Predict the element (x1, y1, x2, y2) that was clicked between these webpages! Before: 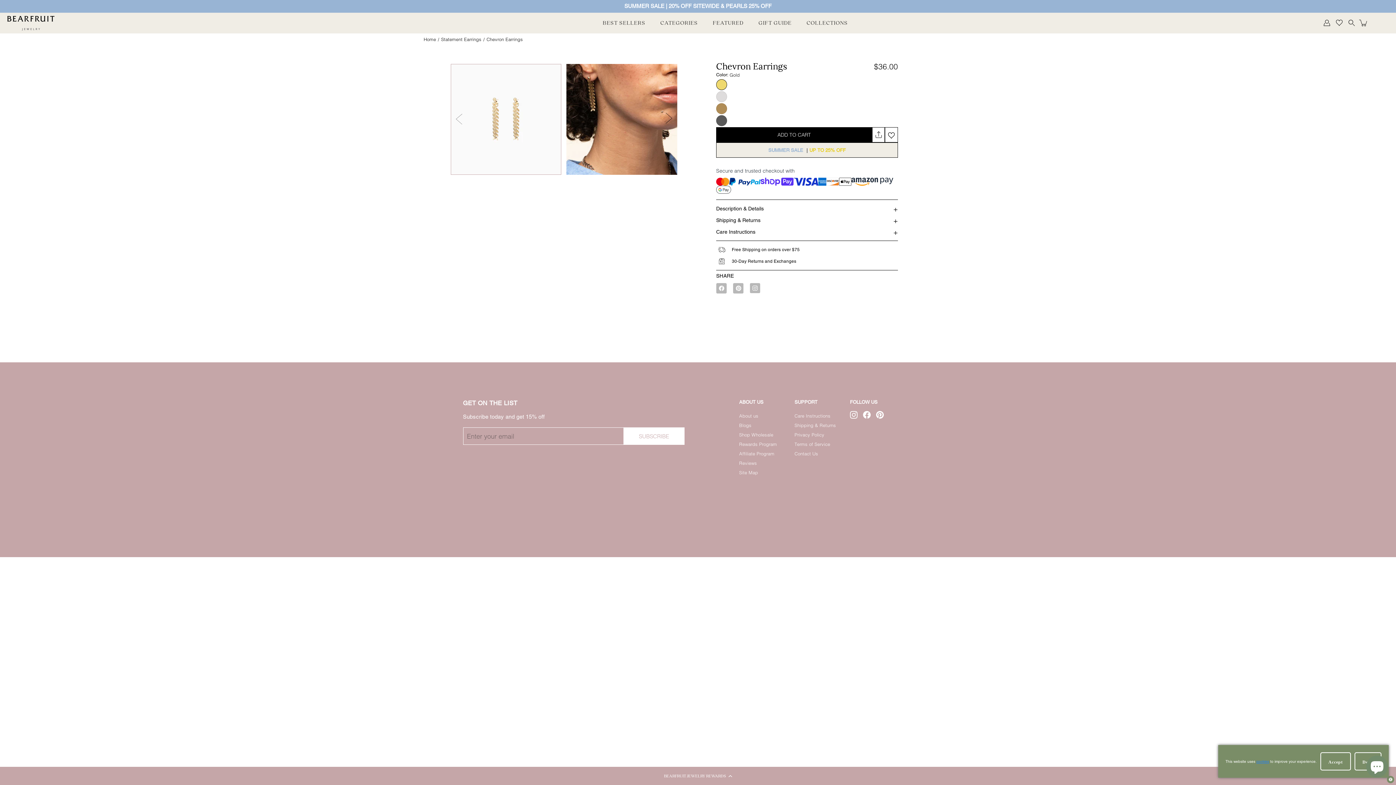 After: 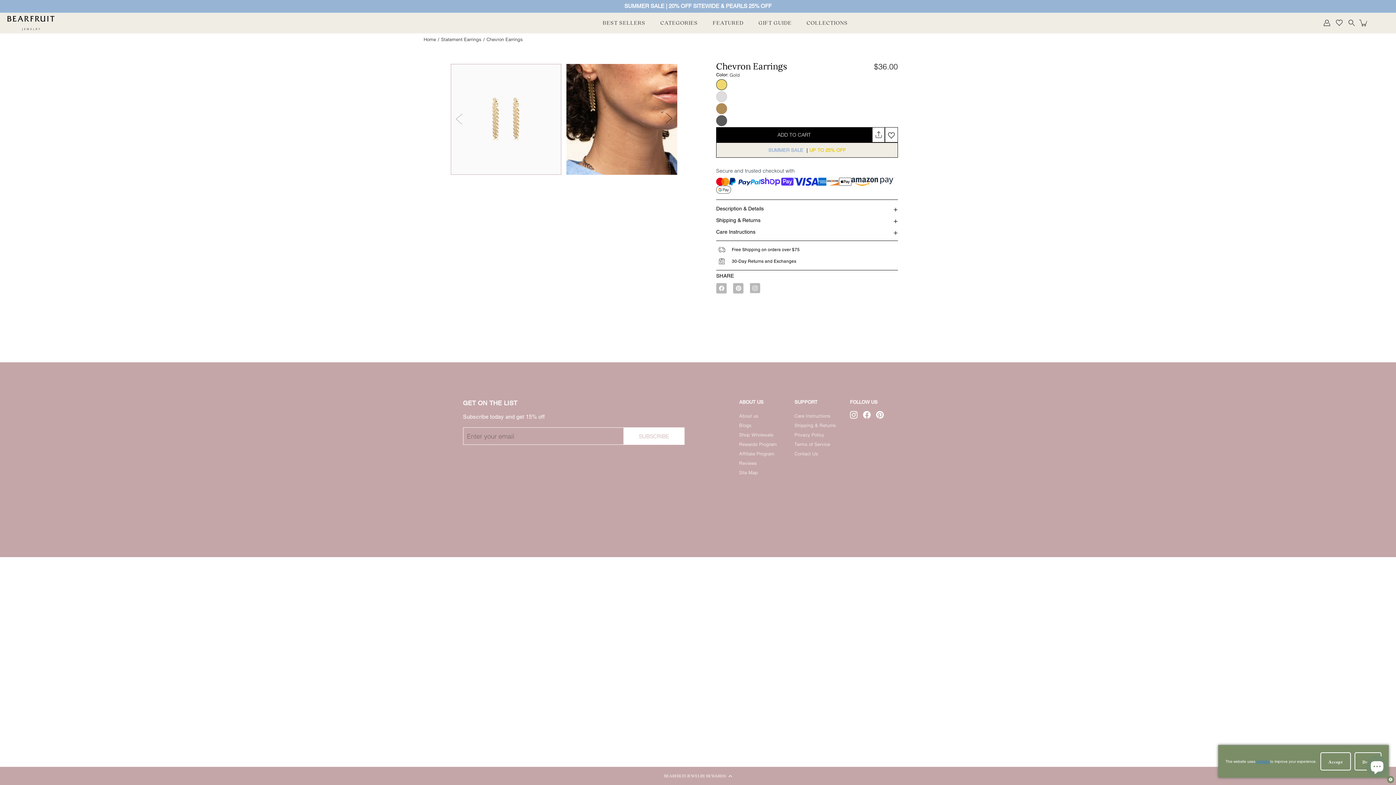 Action: bbox: (850, 384, 857, 392)